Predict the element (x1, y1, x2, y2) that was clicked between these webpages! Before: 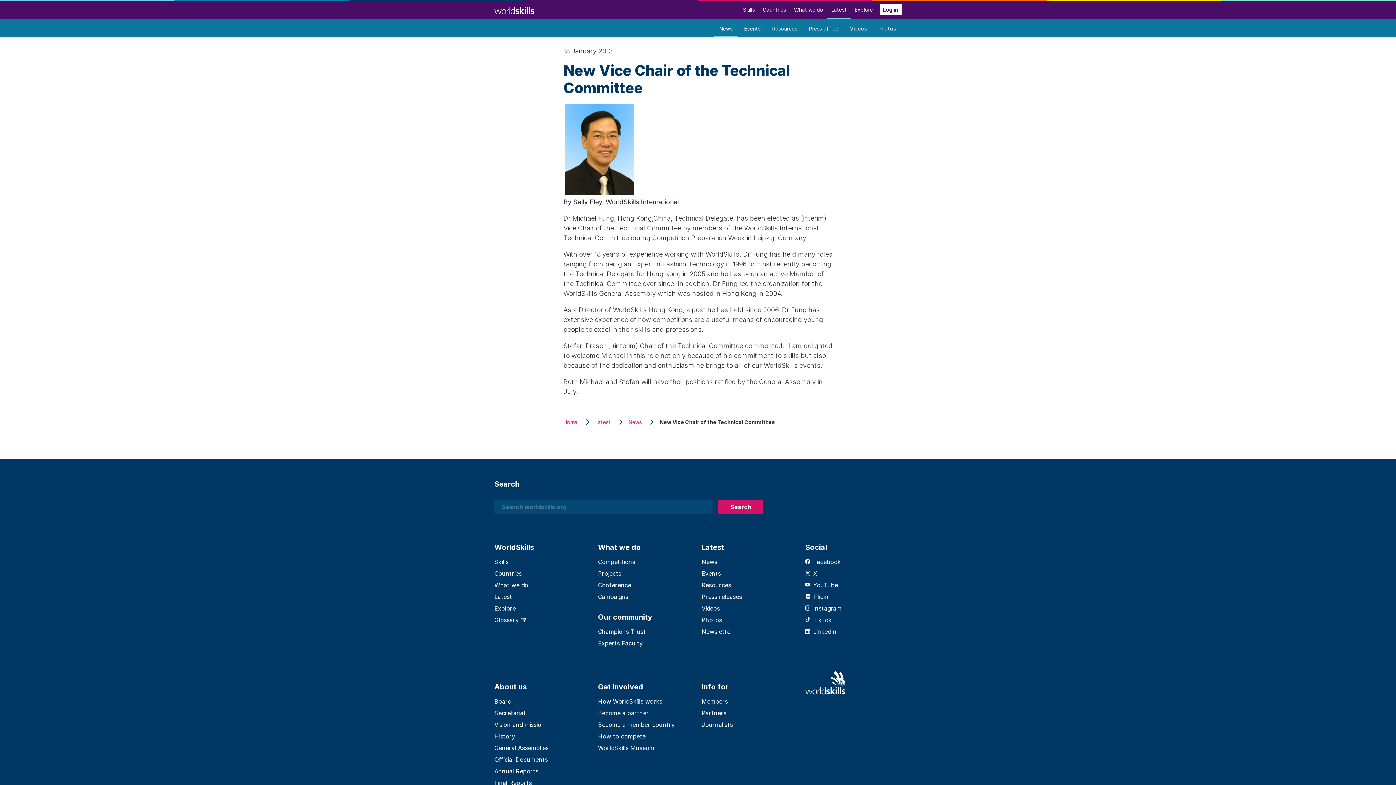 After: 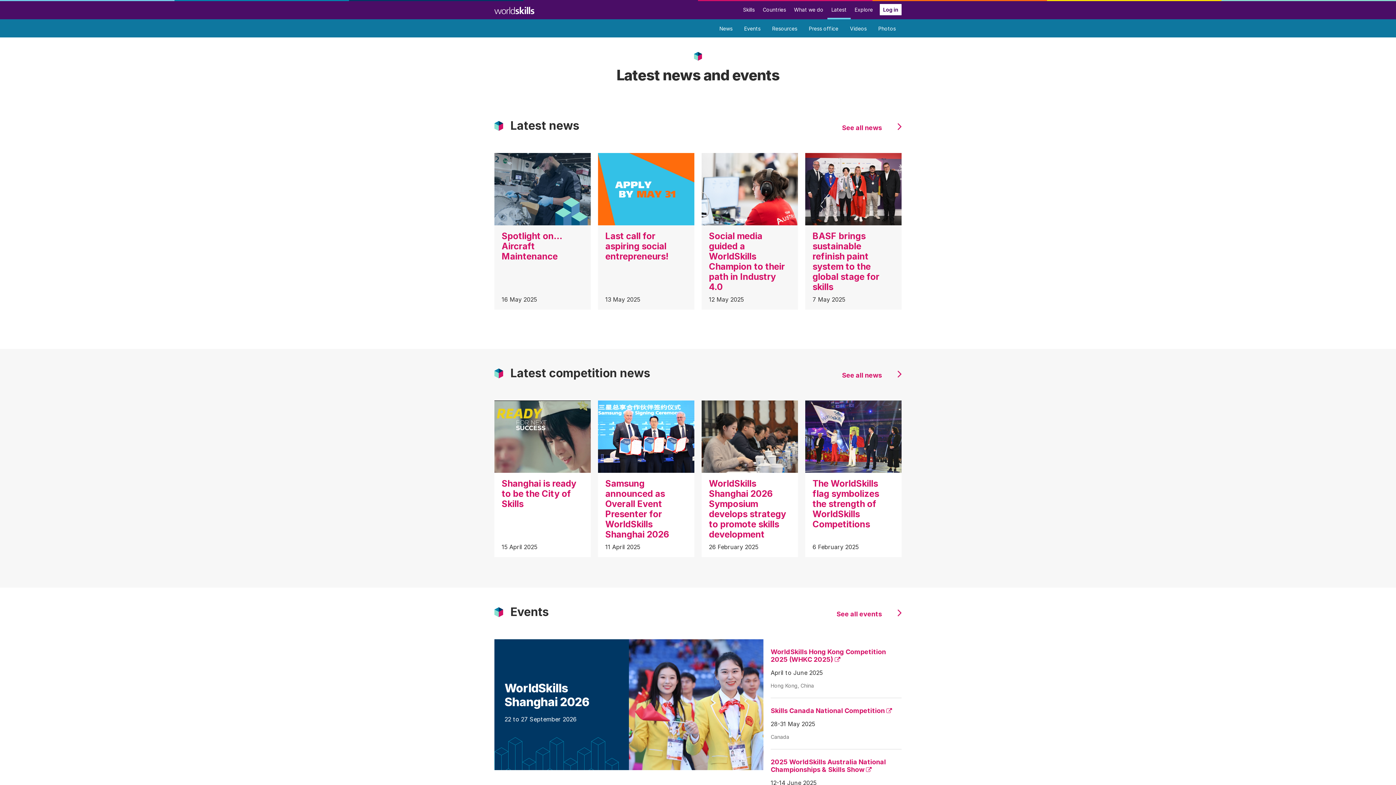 Action: bbox: (827, 0, 850, 19) label: Latest